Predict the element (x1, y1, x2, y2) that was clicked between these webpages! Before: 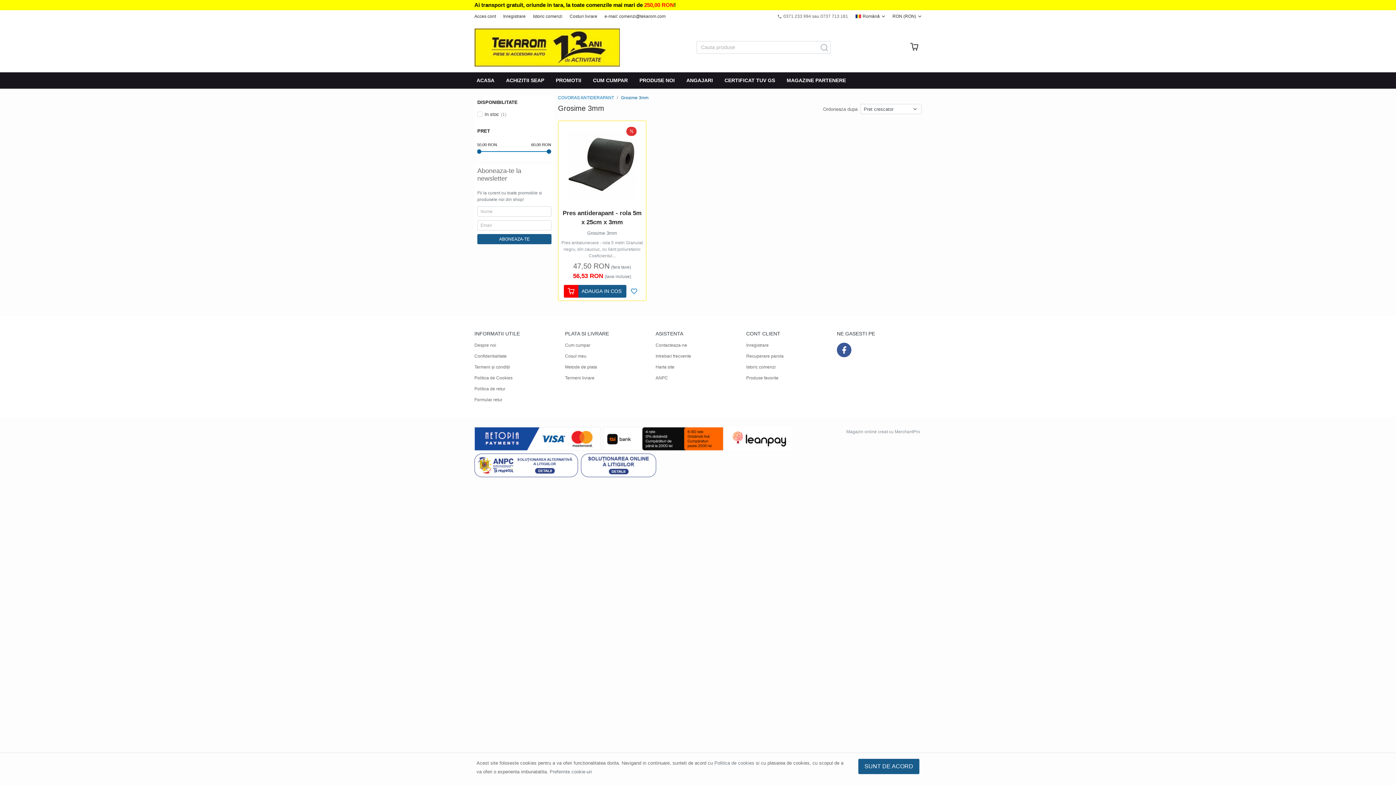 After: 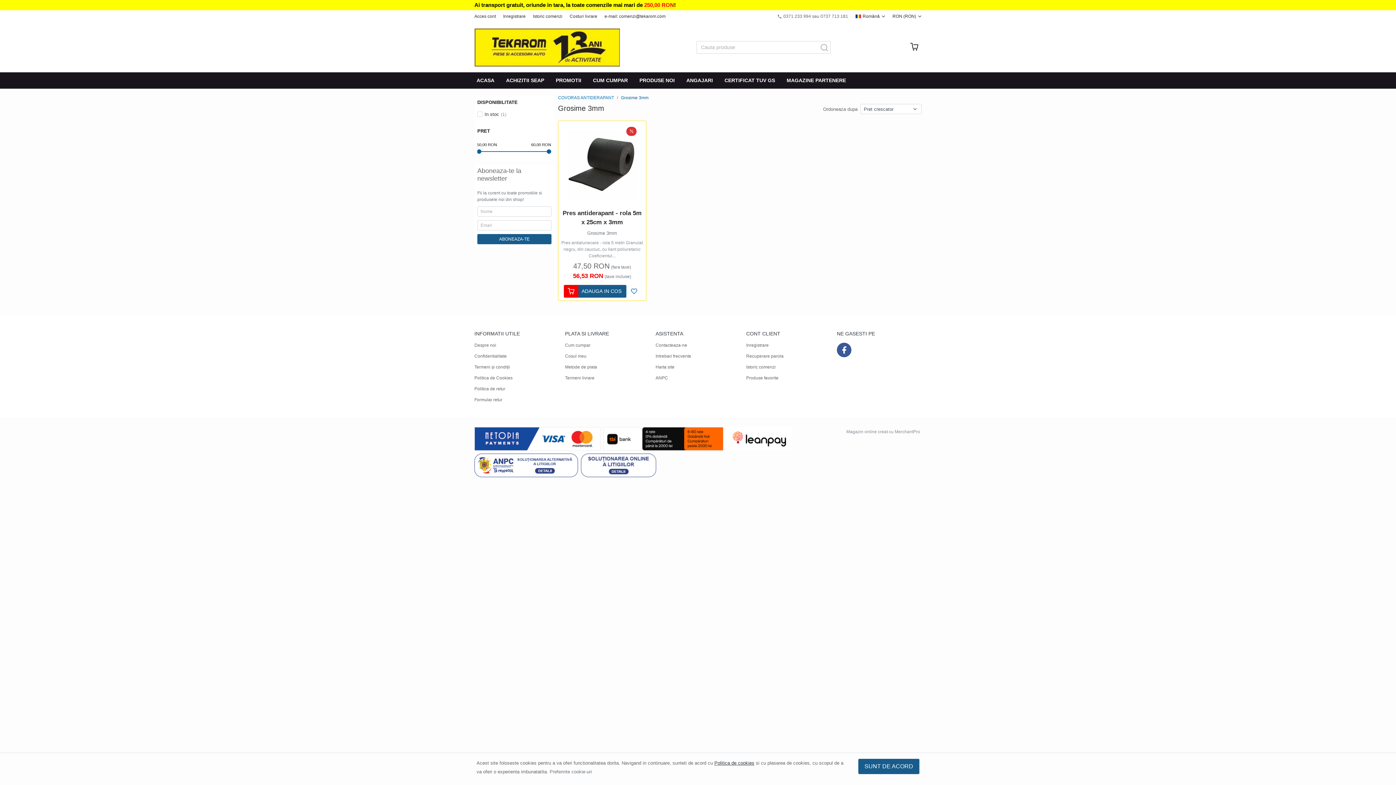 Action: bbox: (714, 760, 754, 766) label: Politica de cookies